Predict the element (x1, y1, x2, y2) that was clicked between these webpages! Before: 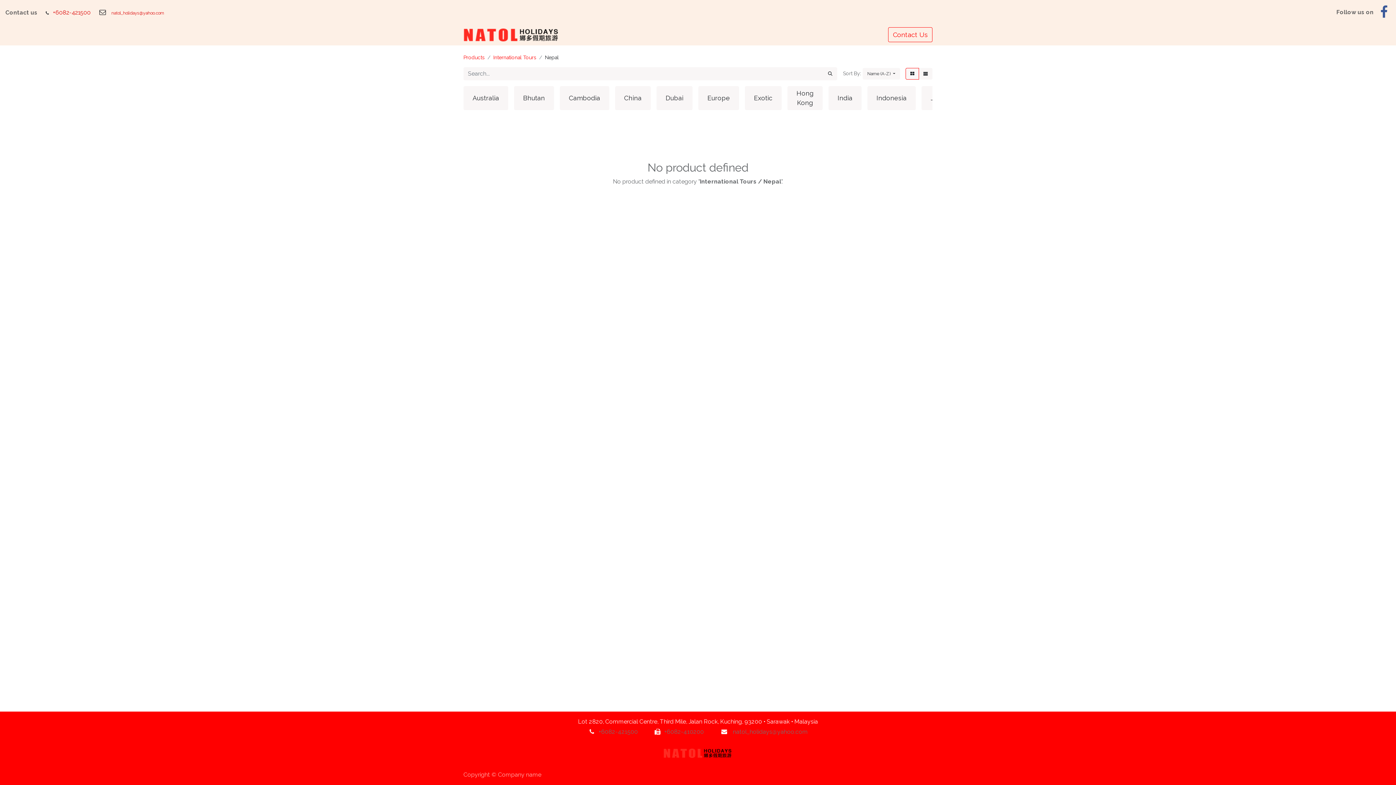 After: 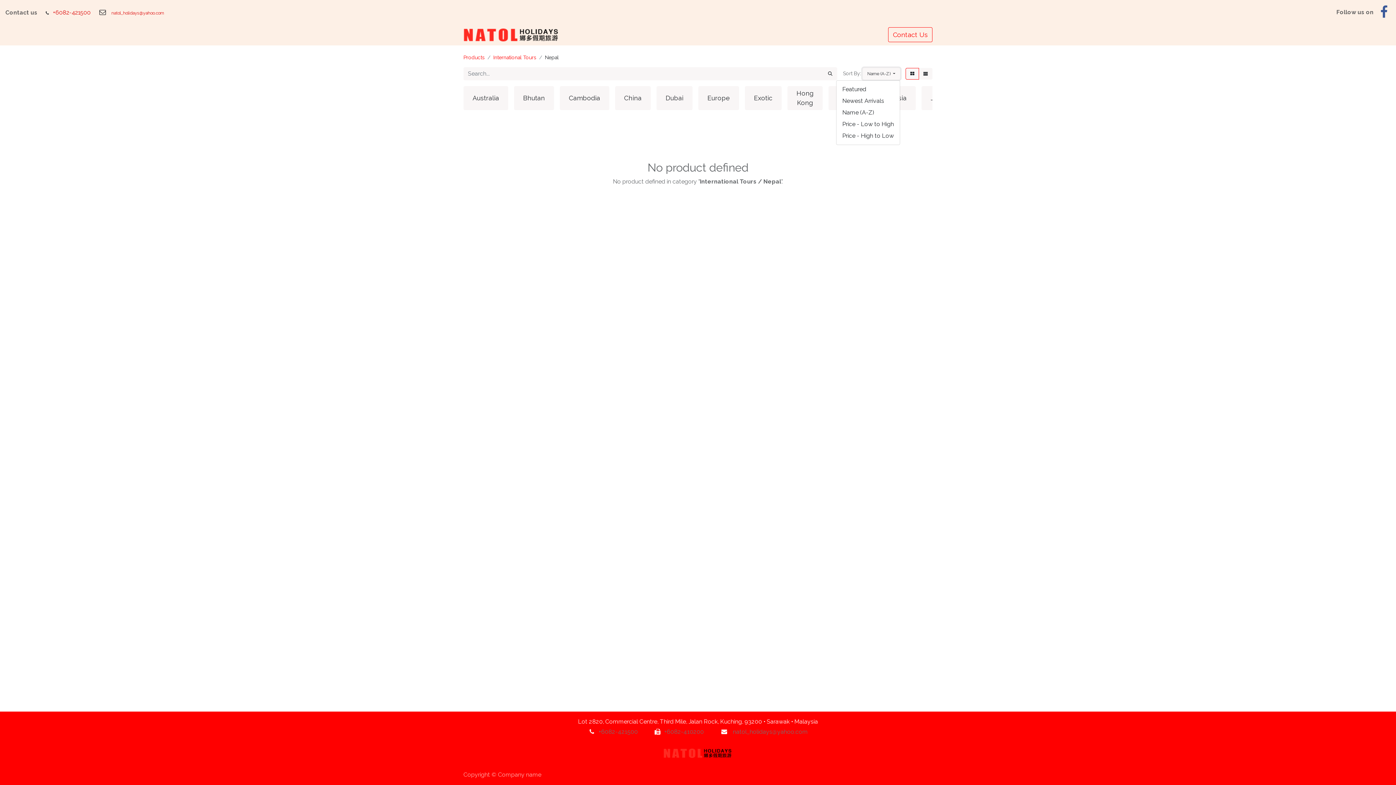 Action: bbox: (862, 68, 900, 79) label: Name (A-Z) 